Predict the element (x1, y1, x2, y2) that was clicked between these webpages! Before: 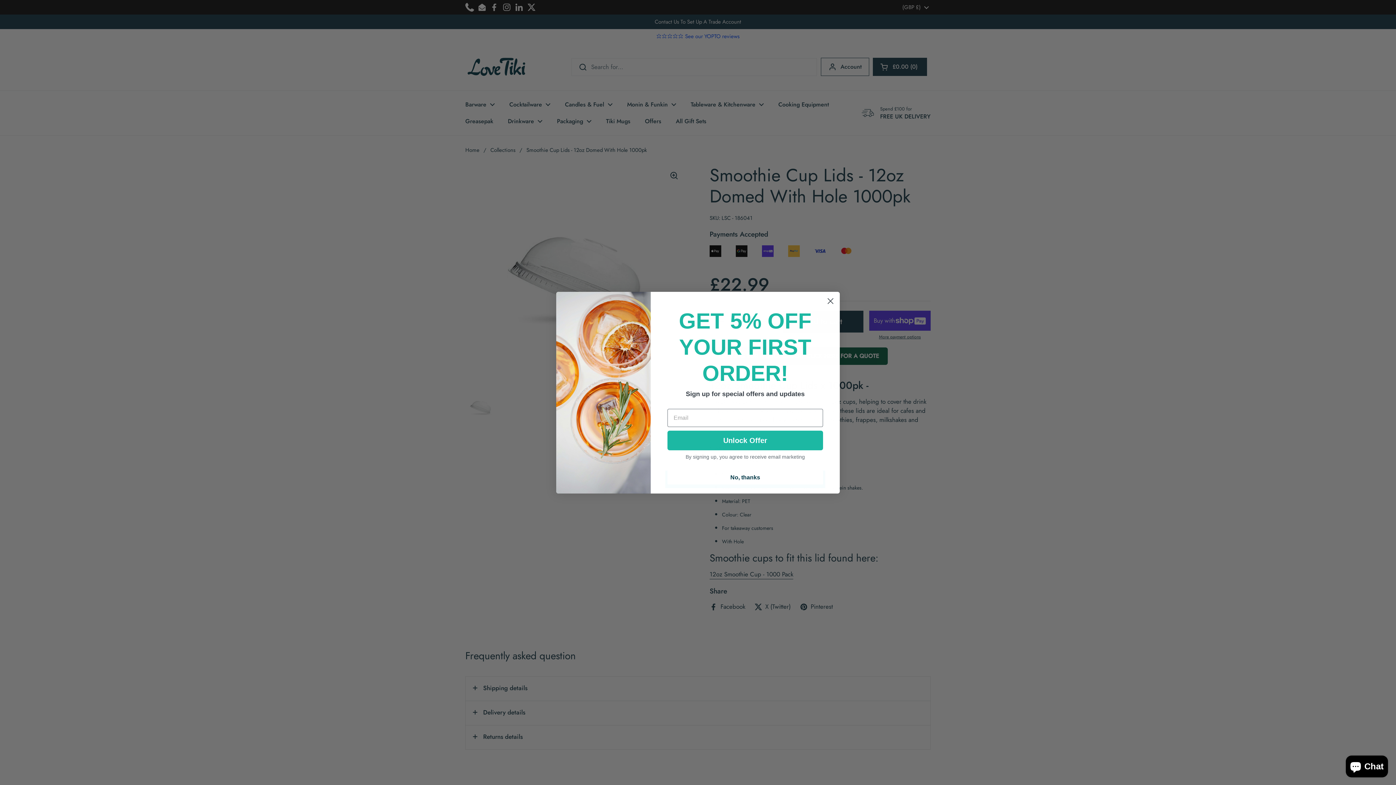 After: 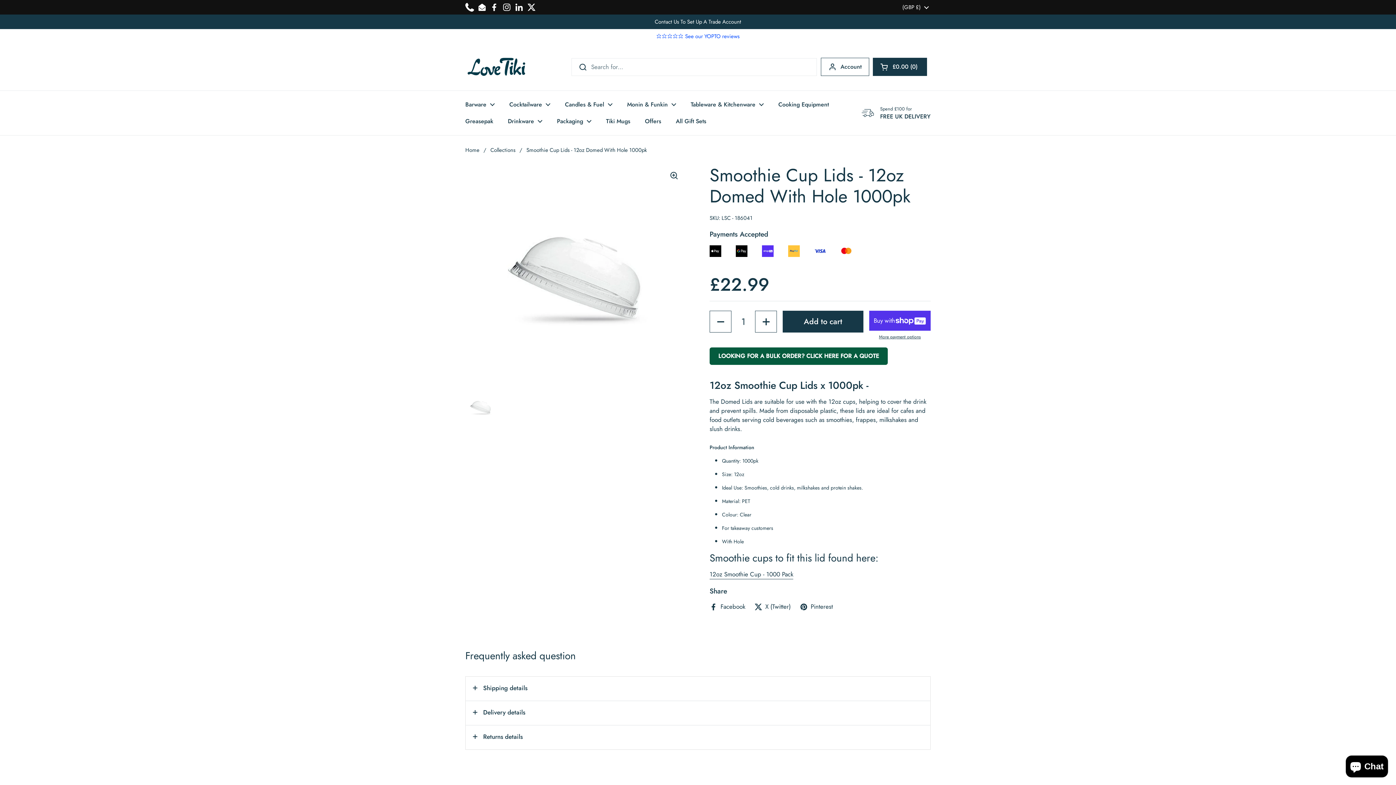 Action: label: No, thanks bbox: (667, 470, 823, 484)